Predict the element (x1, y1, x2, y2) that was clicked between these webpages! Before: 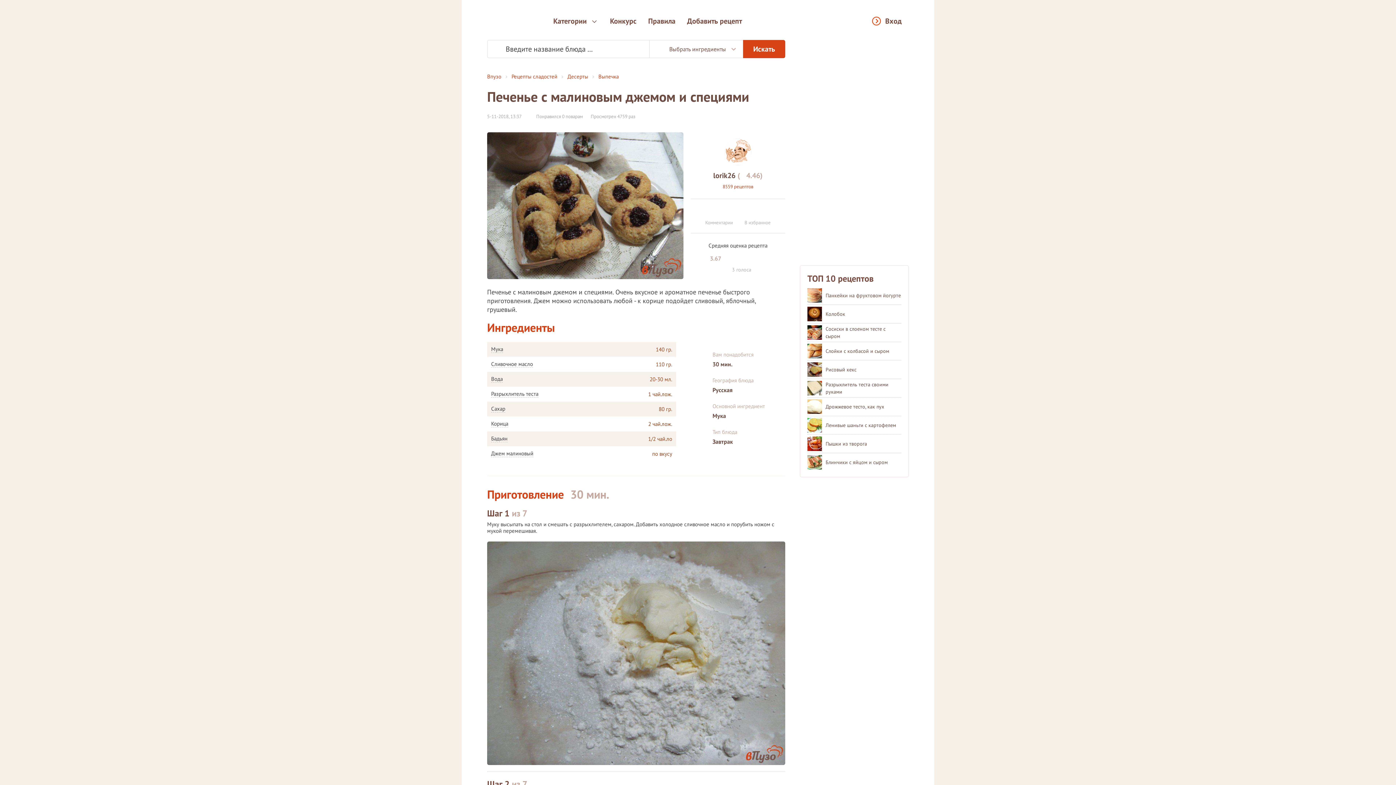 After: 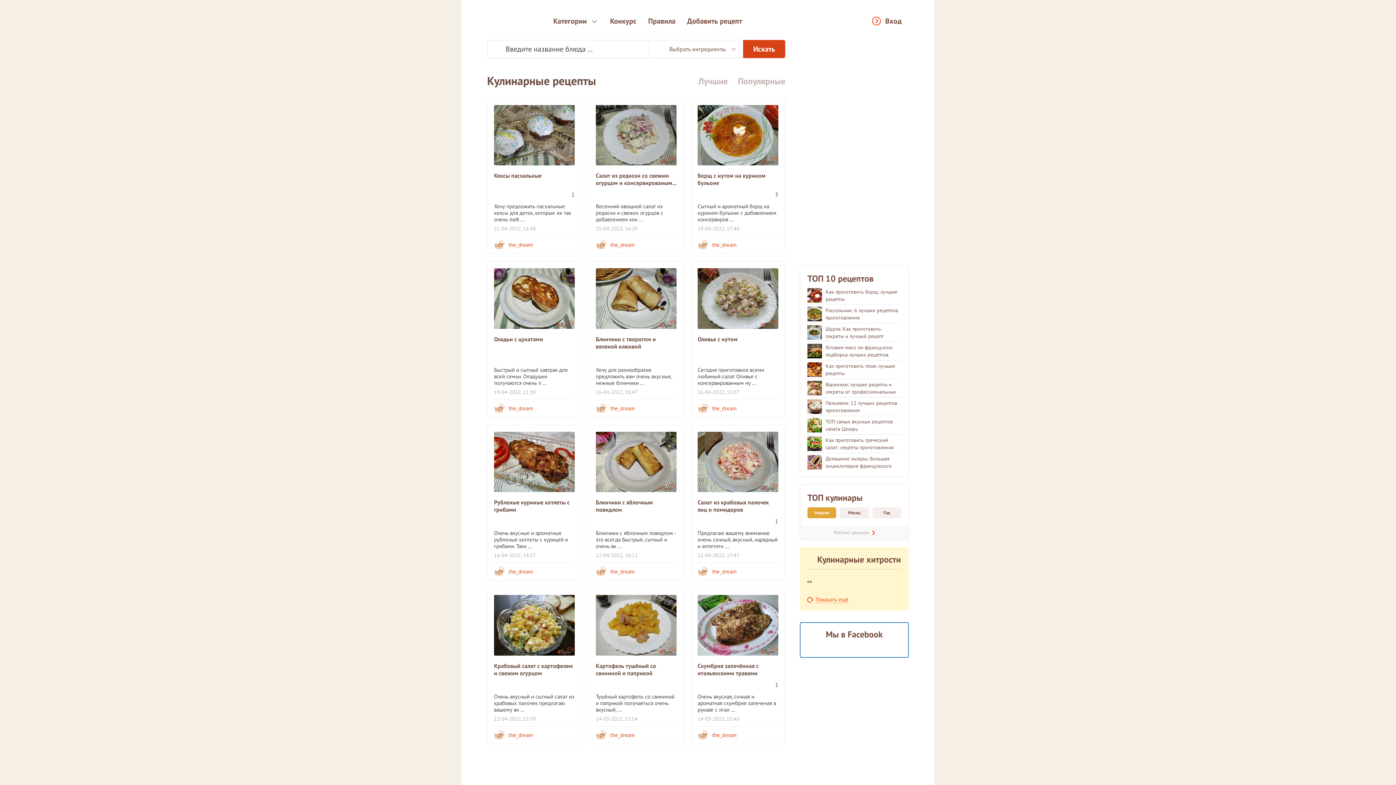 Action: bbox: (487, 73, 501, 80) label: Впузо